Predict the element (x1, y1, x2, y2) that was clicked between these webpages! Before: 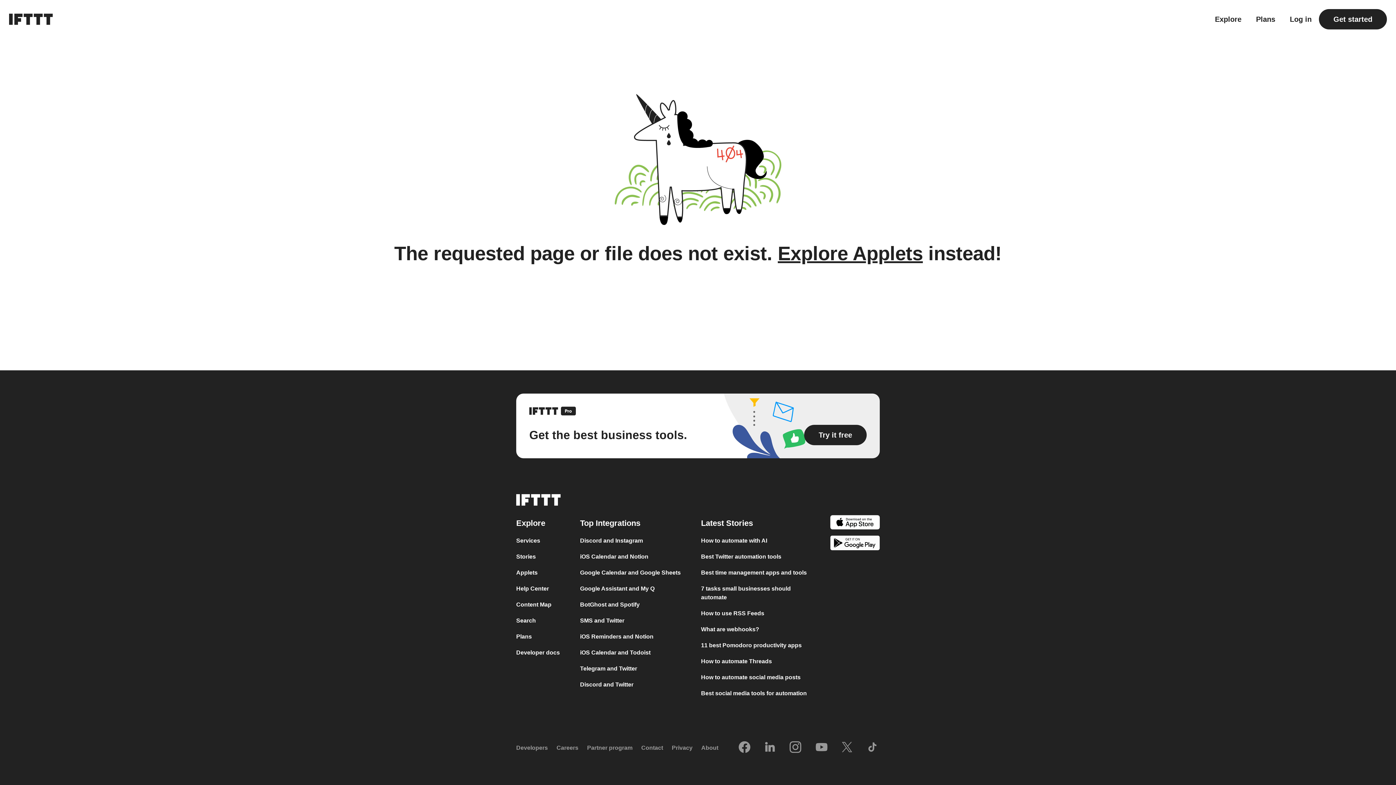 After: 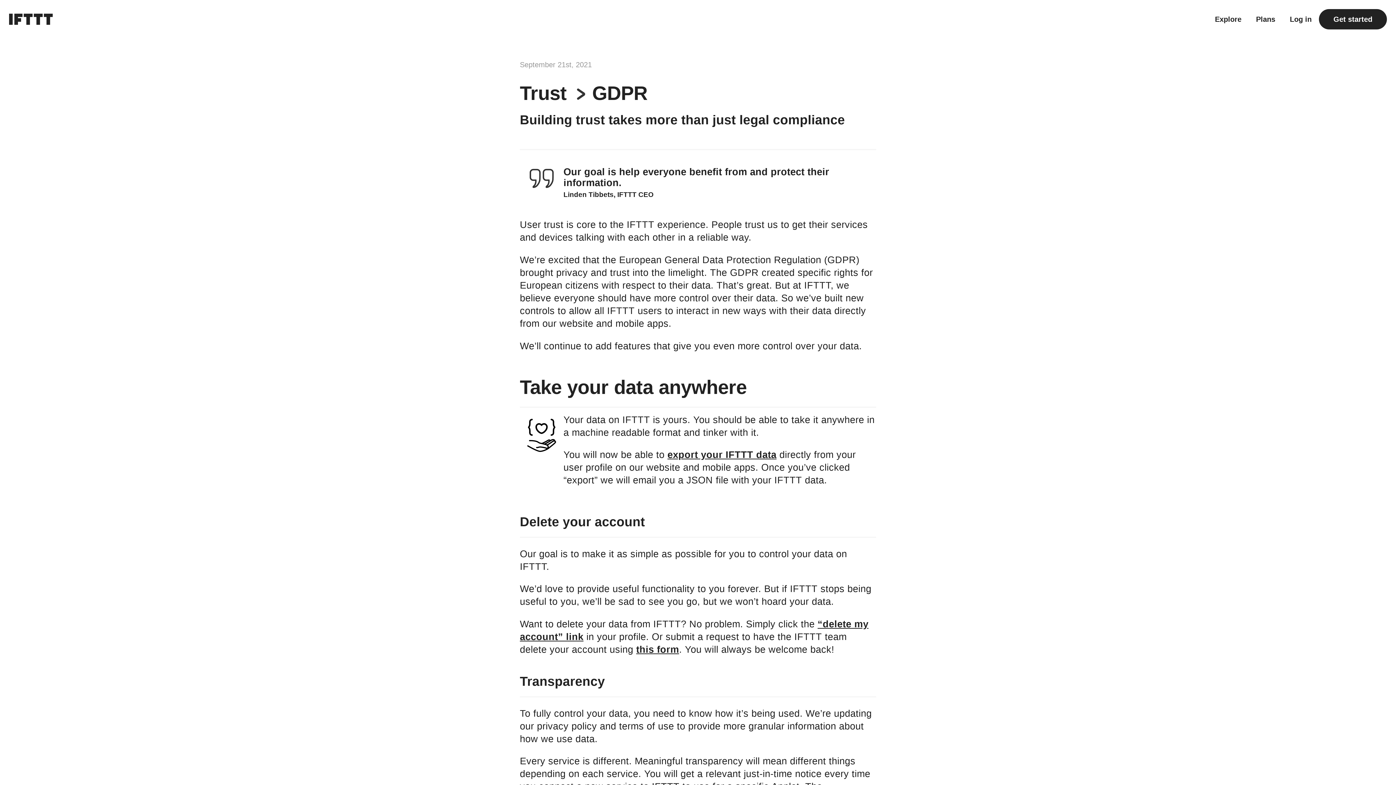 Action: label: Privacy bbox: (667, 744, 697, 751)